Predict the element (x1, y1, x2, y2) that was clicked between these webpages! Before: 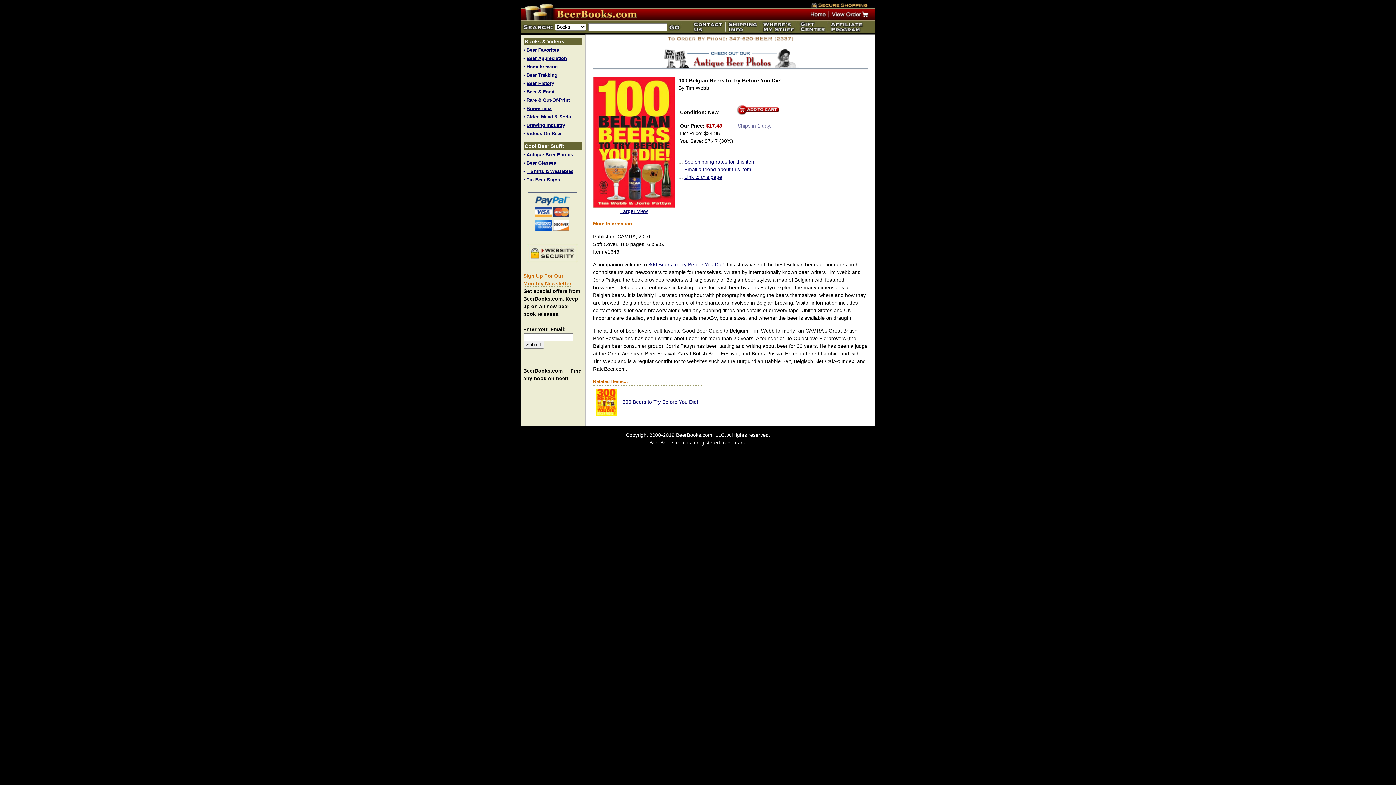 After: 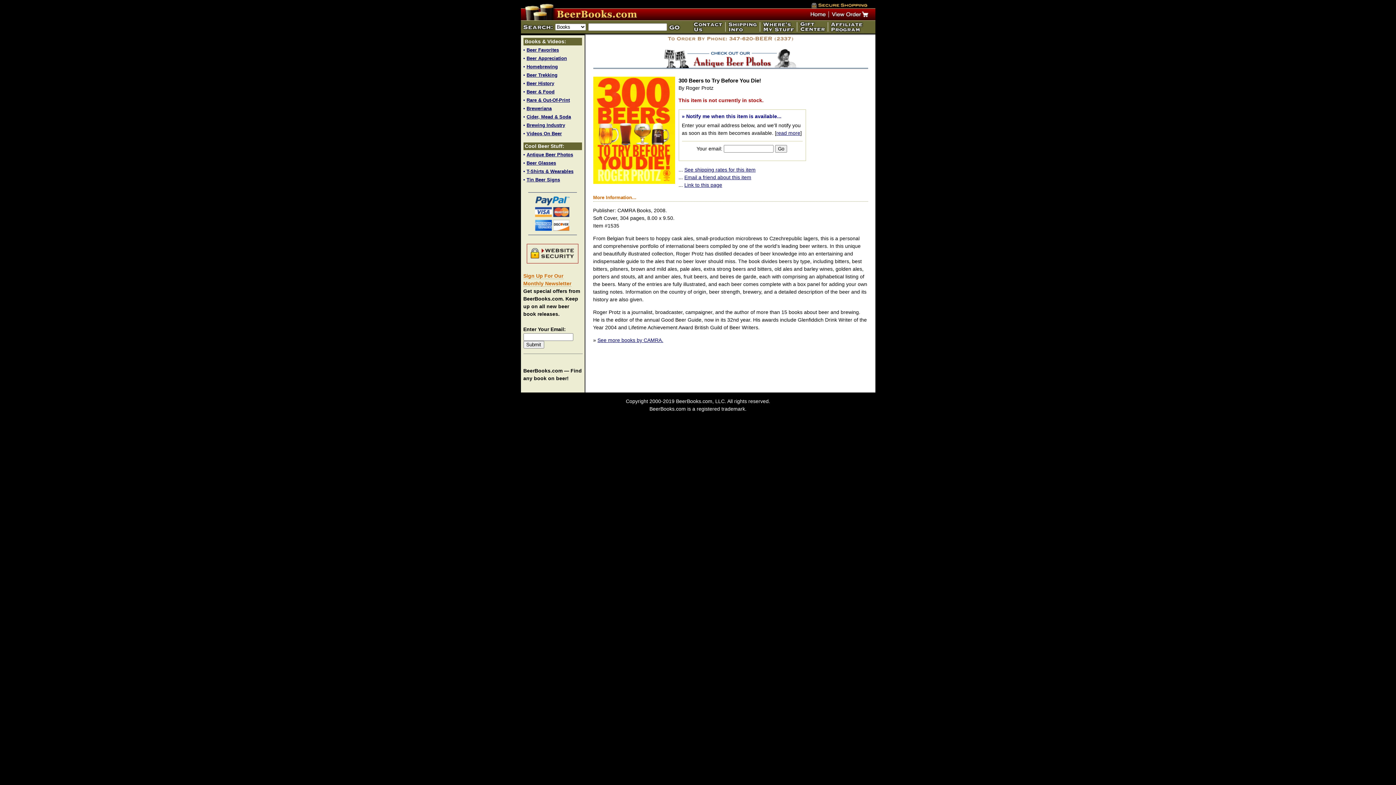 Action: bbox: (596, 411, 616, 417)